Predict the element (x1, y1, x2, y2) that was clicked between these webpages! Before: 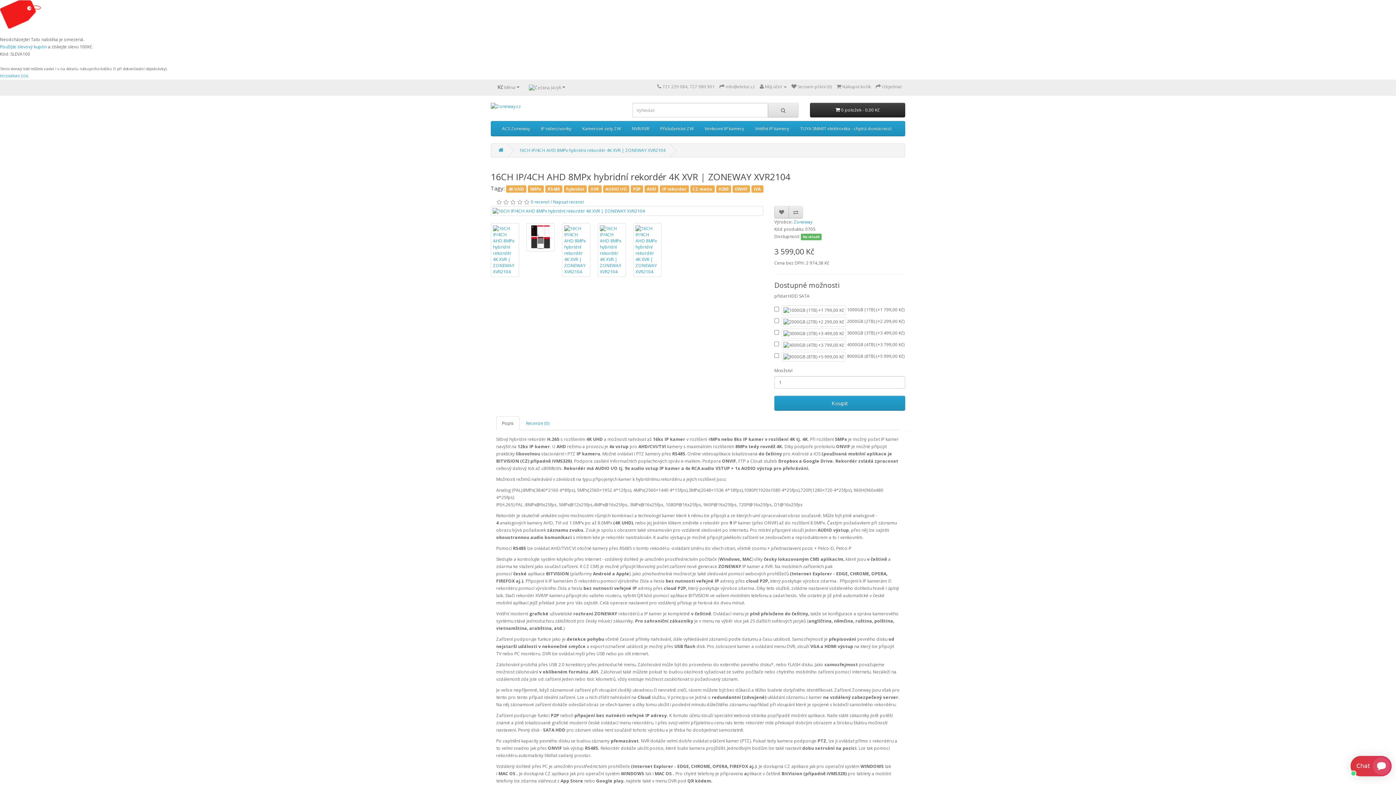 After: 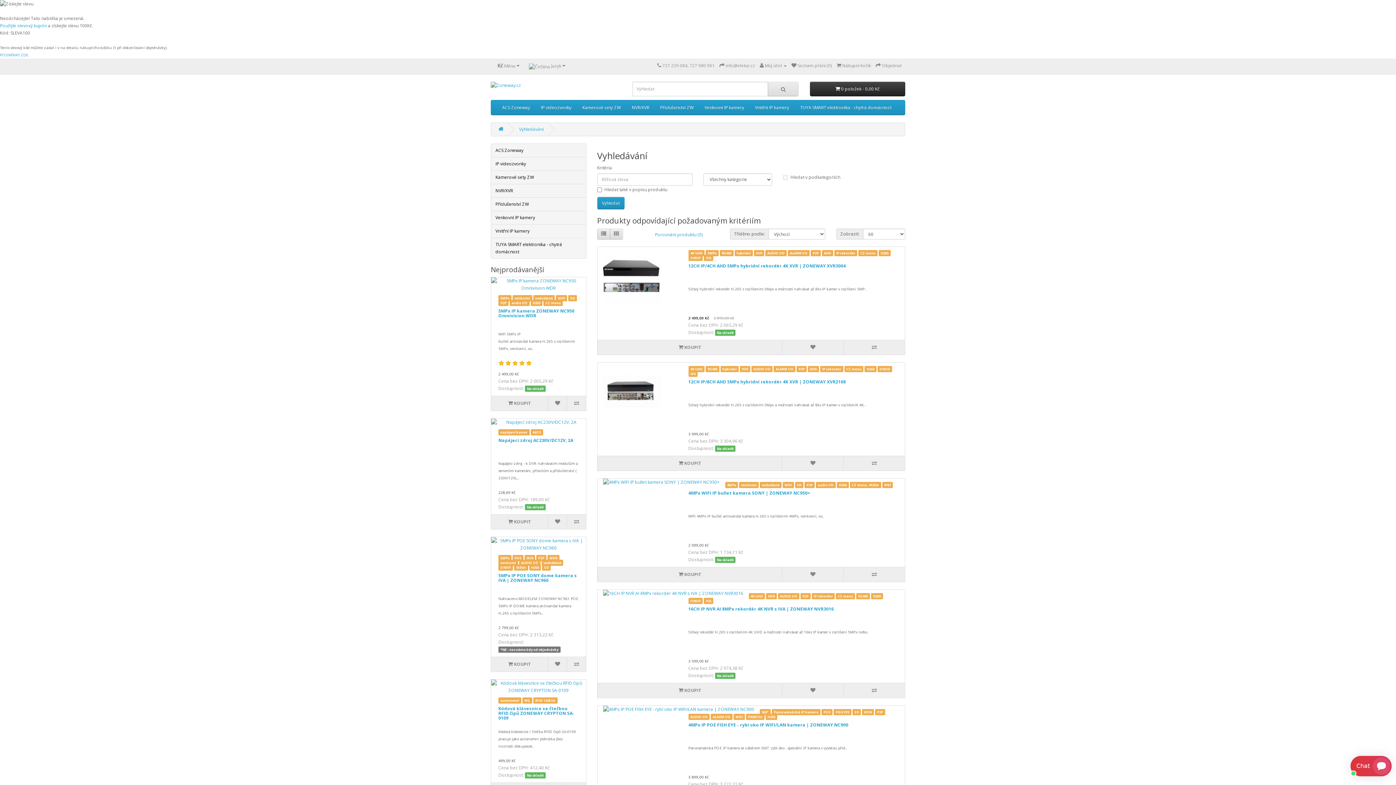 Action: label: H265 bbox: (716, 185, 731, 192)